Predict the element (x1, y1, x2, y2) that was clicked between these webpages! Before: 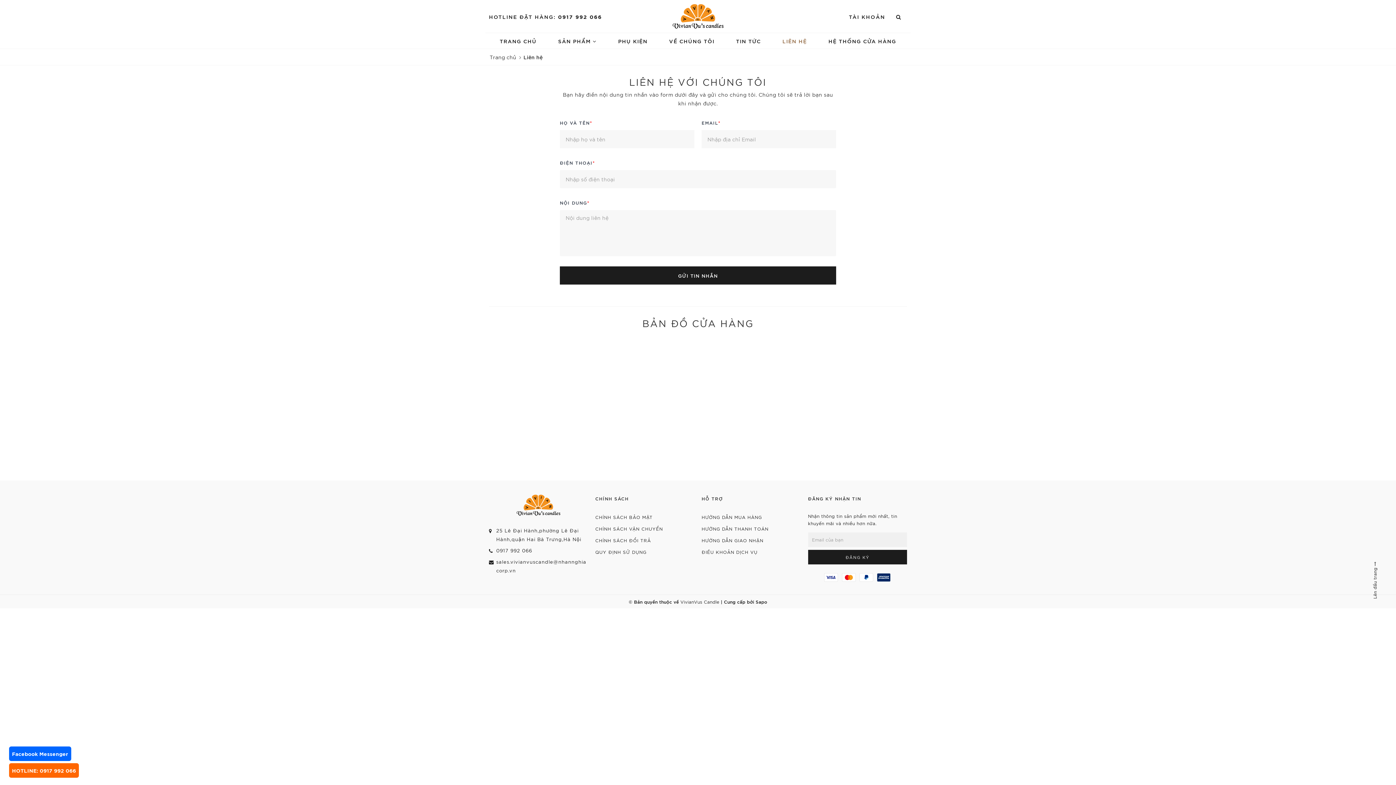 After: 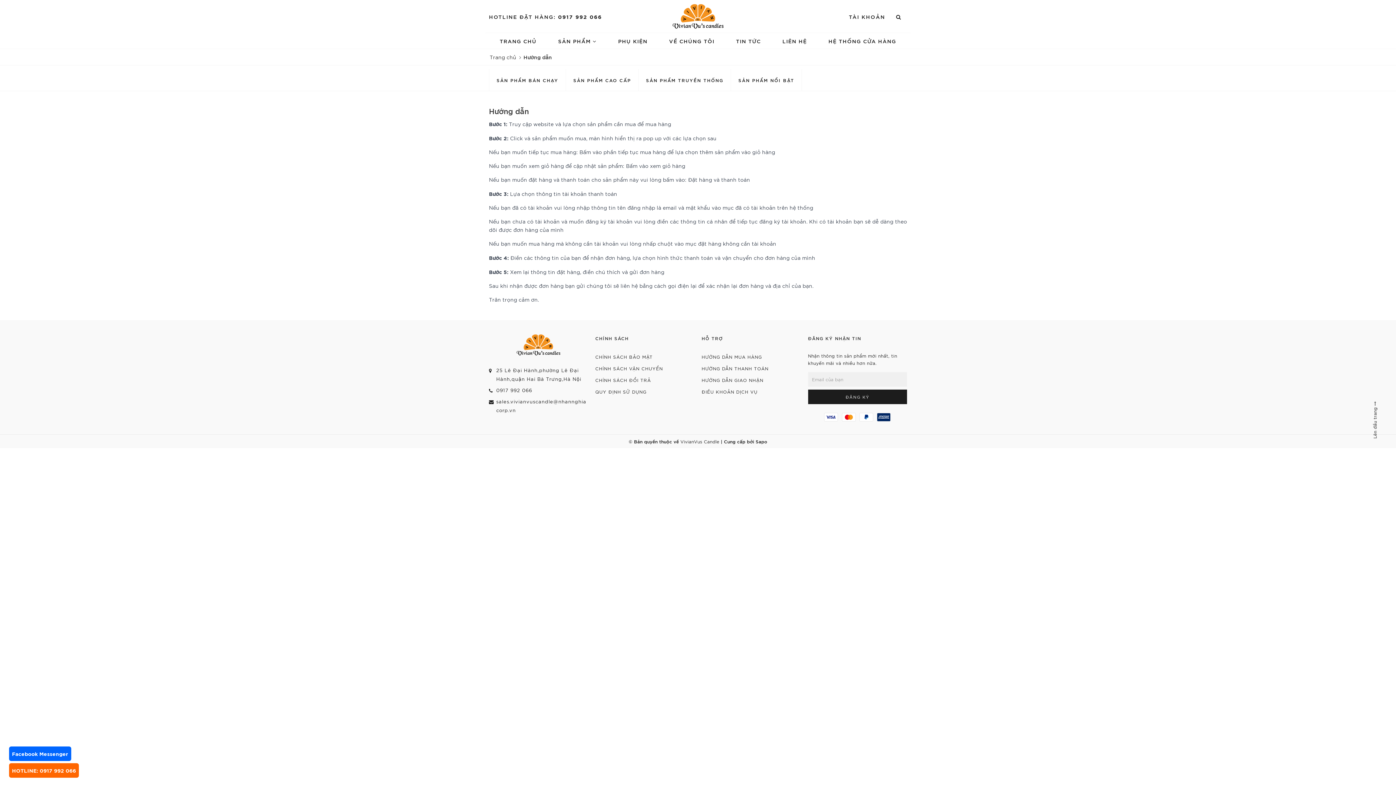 Action: bbox: (701, 526, 768, 531) label: HƯỚNG DẪN THANH TOÁN